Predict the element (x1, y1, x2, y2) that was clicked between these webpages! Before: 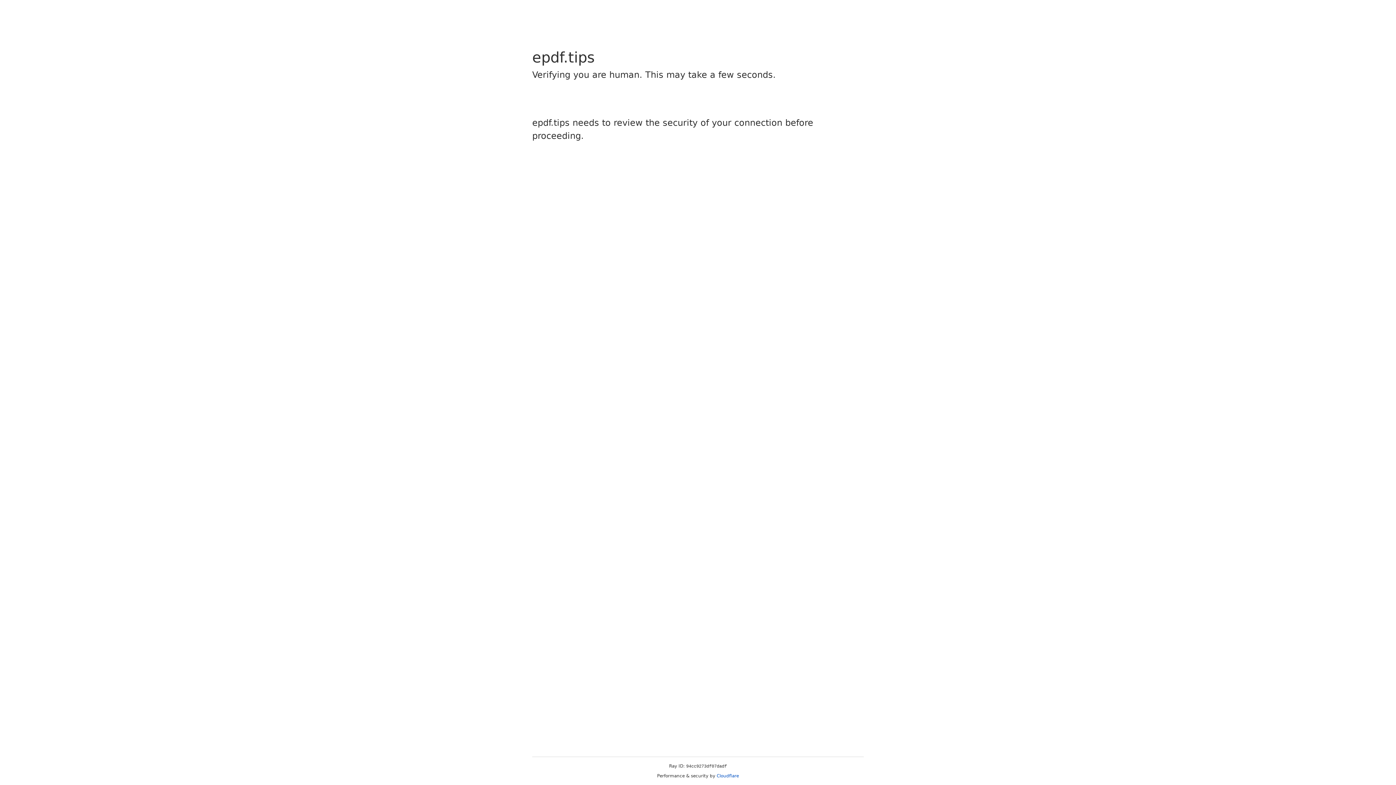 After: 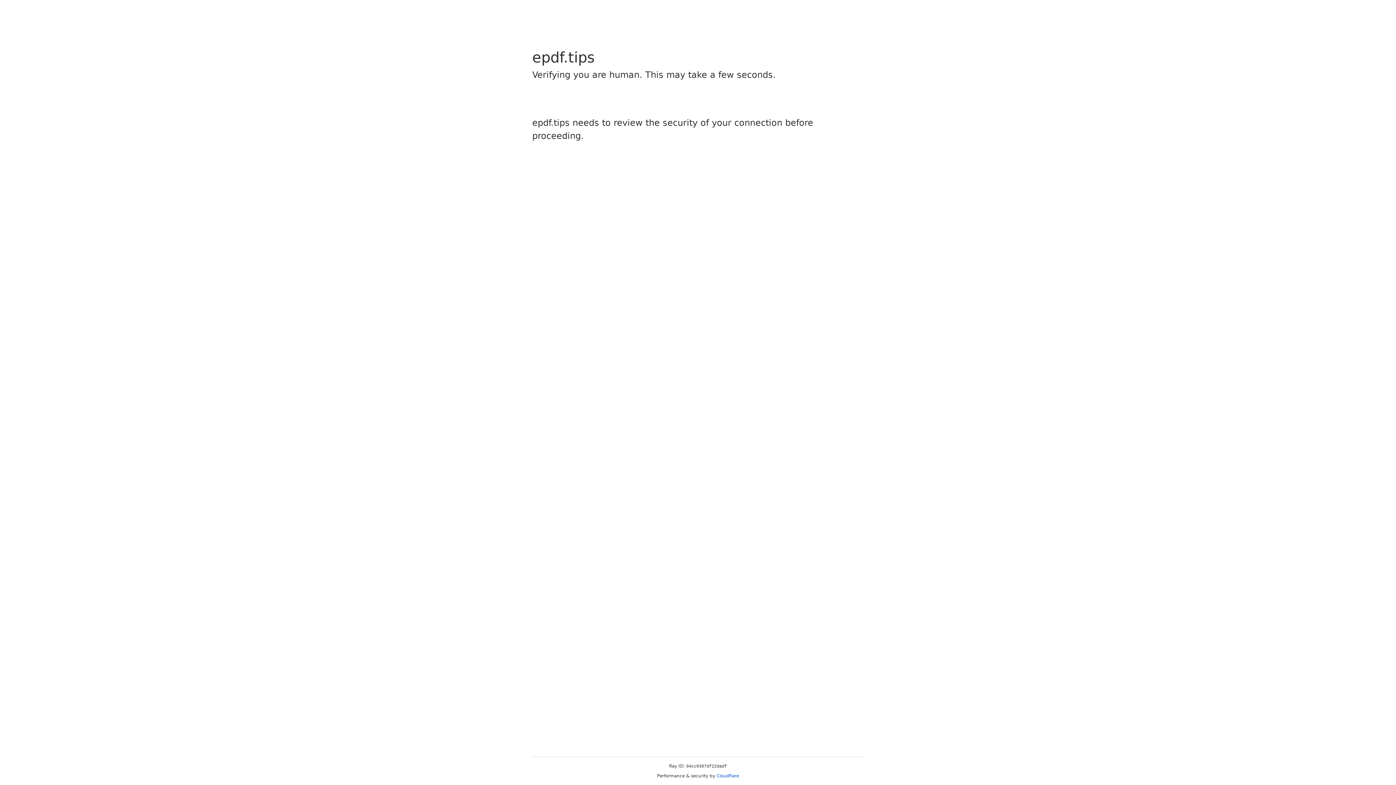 Action: bbox: (716, 773, 739, 778) label: Cloudflare